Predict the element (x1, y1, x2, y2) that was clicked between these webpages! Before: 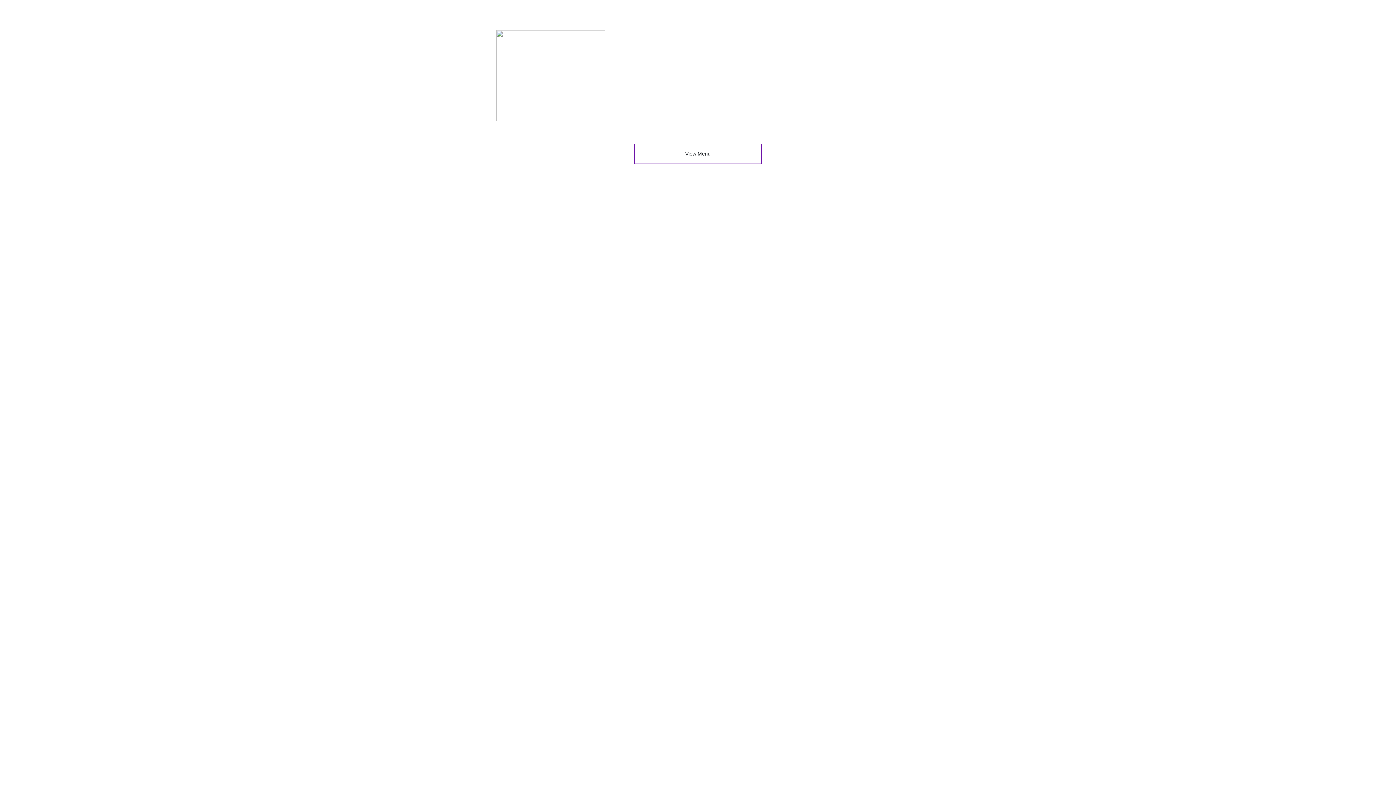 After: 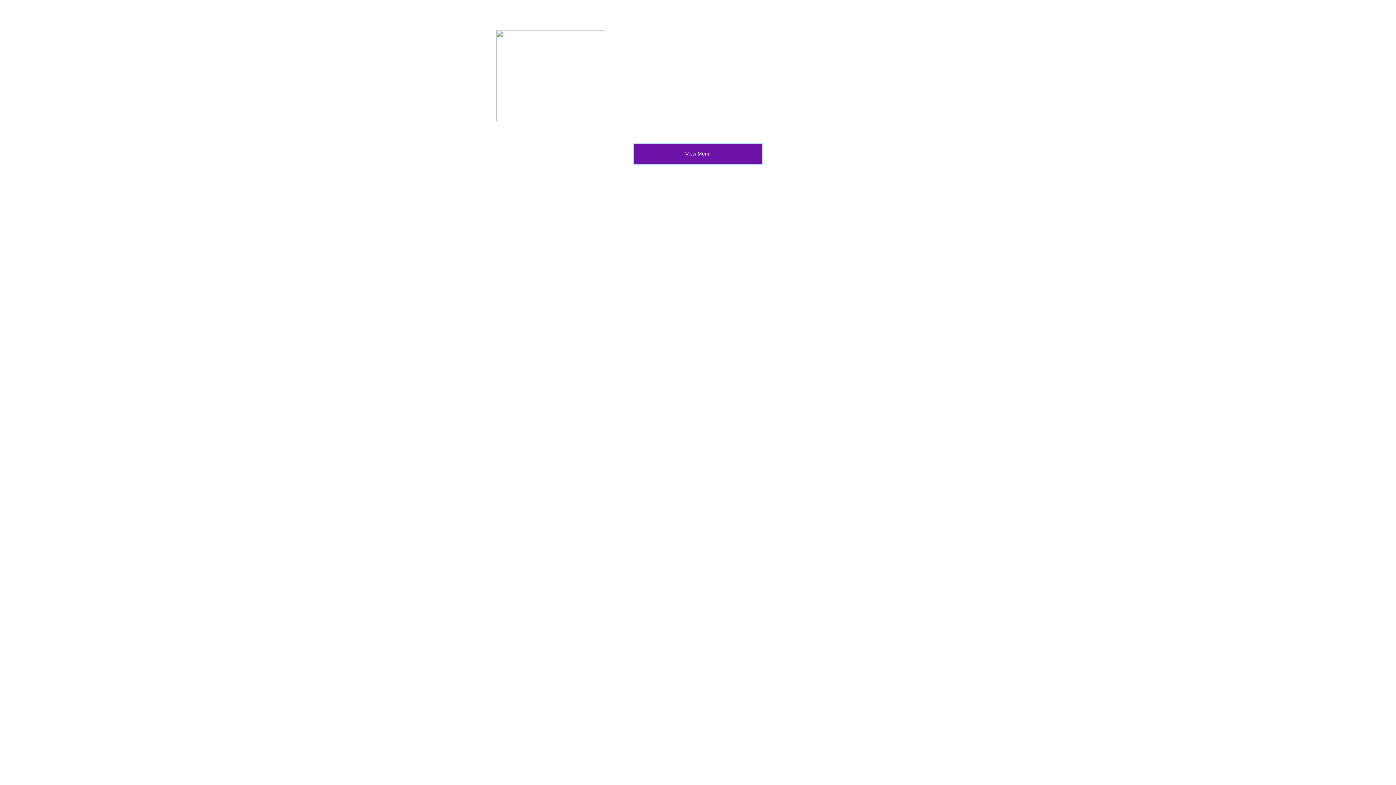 Action: label: View Menu bbox: (634, 144, 761, 164)